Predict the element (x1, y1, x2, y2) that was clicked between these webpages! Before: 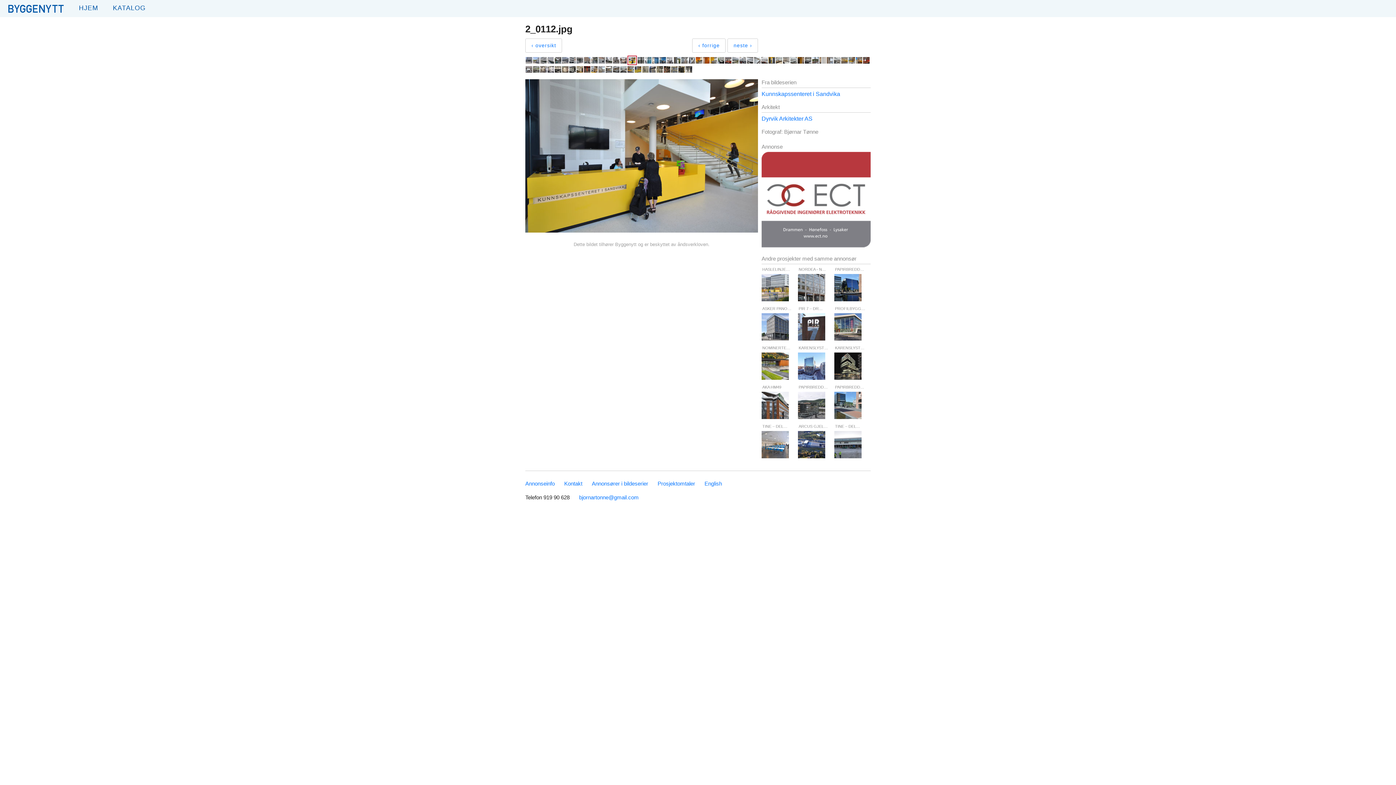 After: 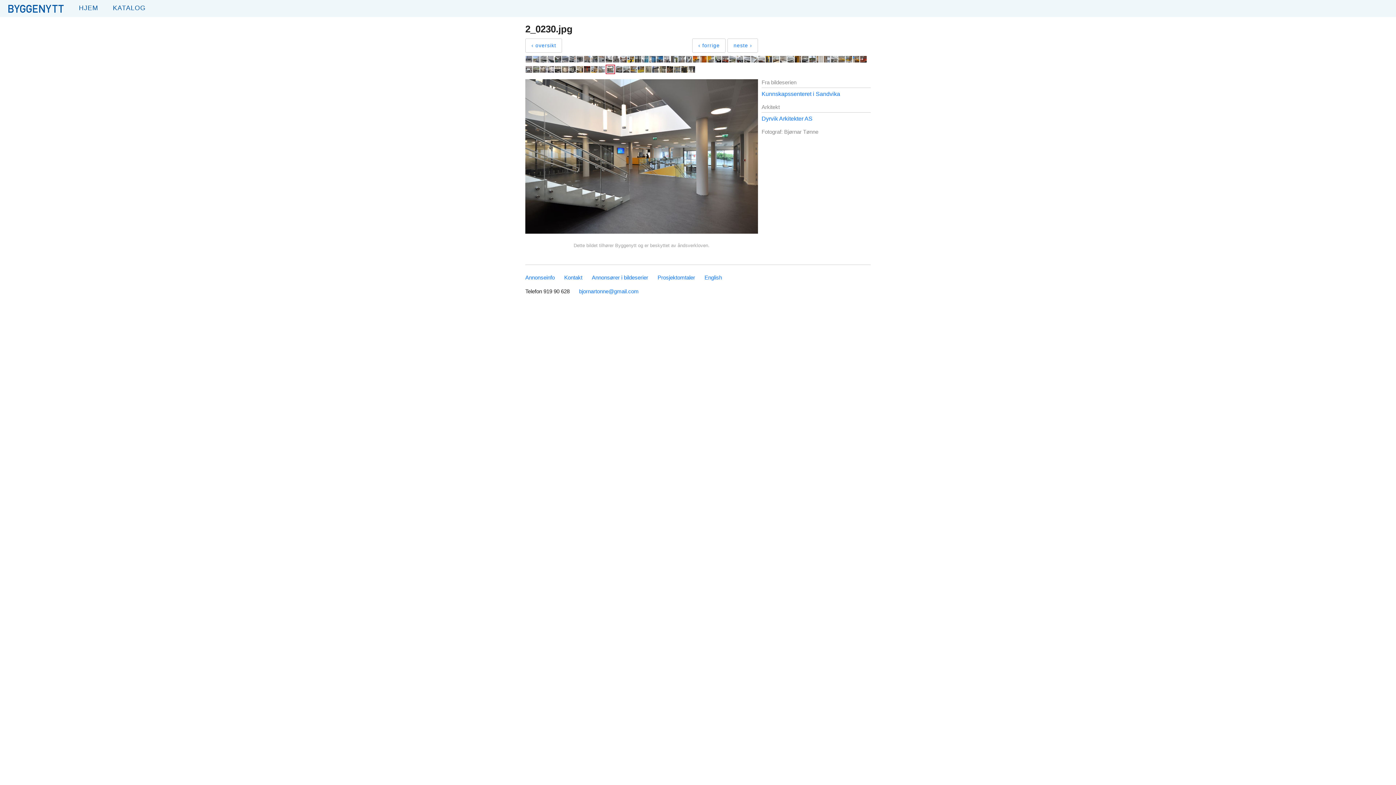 Action: bbox: (605, 67, 612, 74)